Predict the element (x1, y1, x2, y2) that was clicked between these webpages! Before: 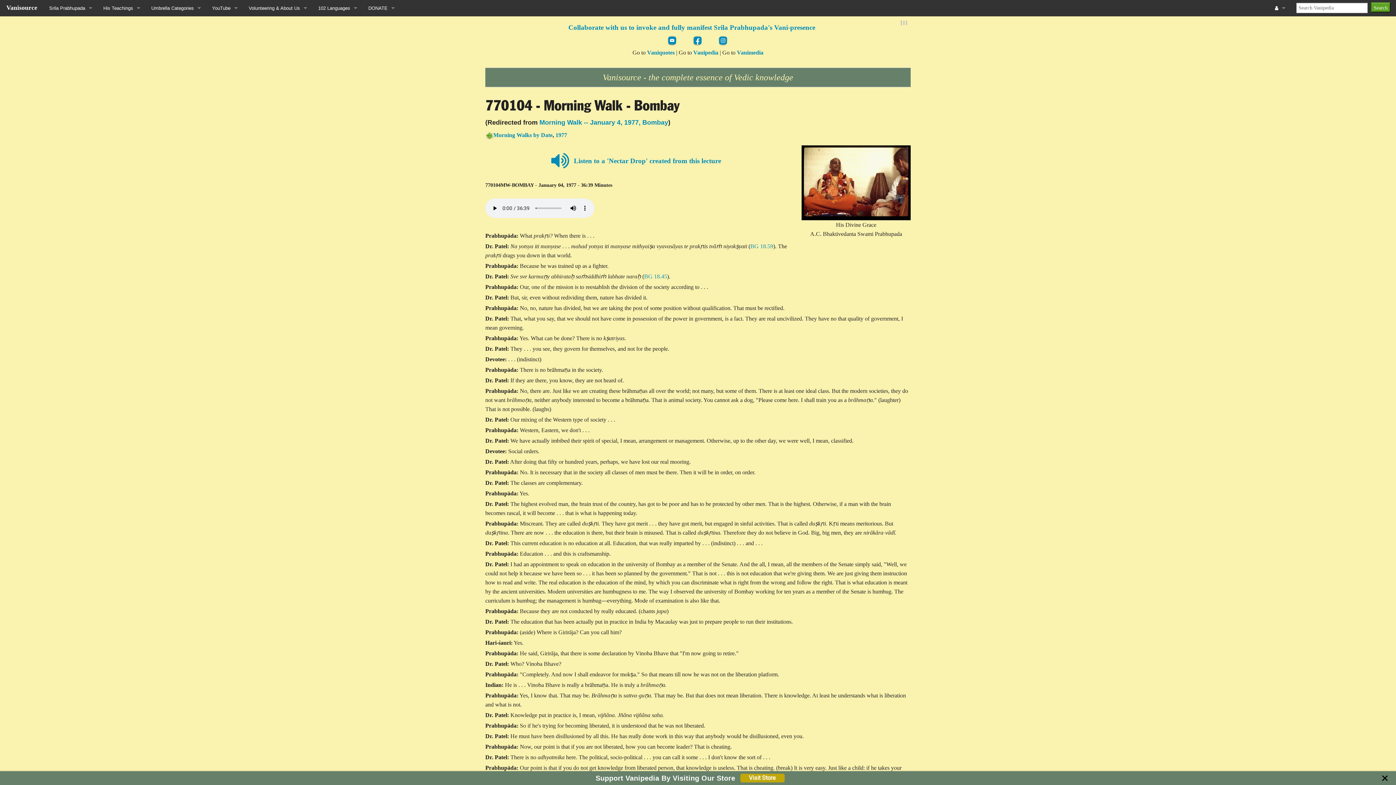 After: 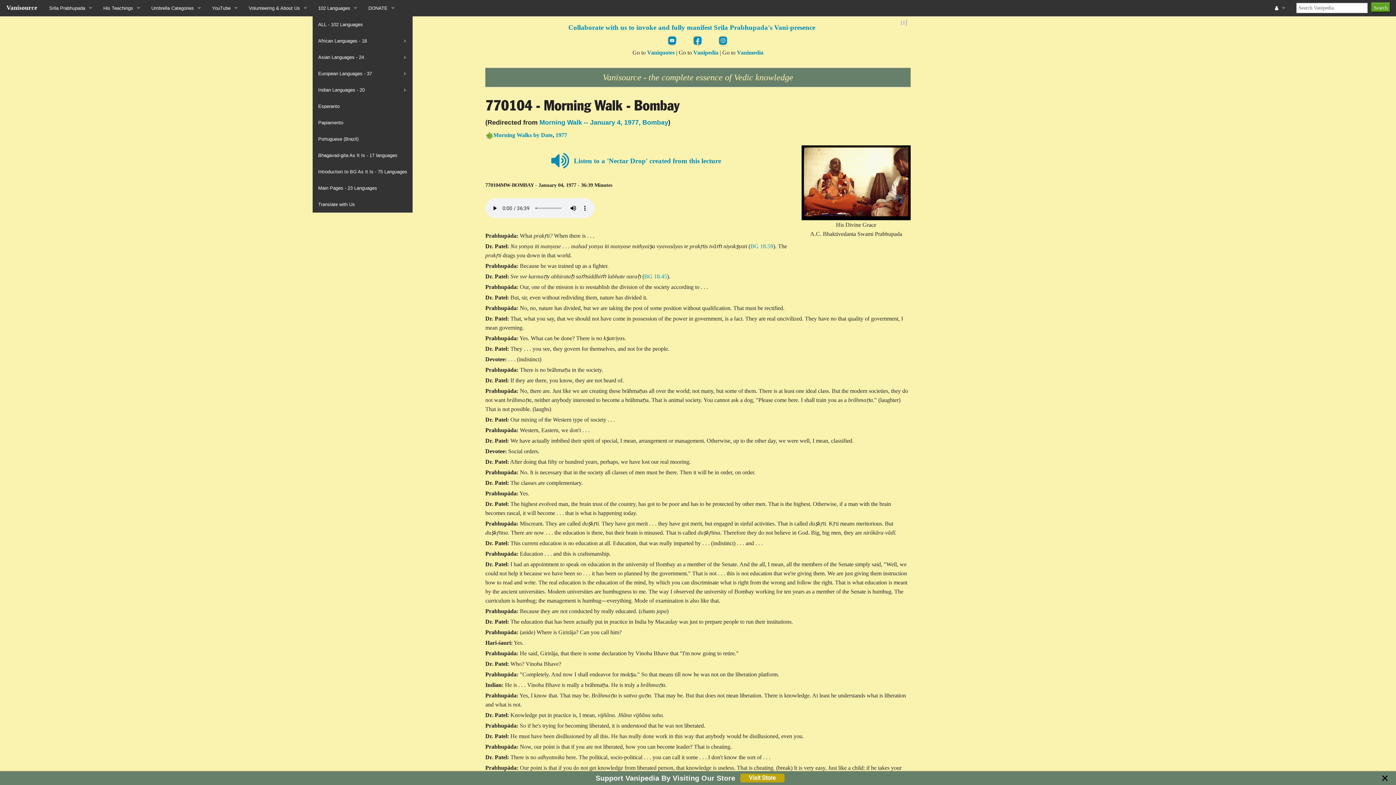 Action: label: 102 Languages bbox: (312, 0, 362, 16)